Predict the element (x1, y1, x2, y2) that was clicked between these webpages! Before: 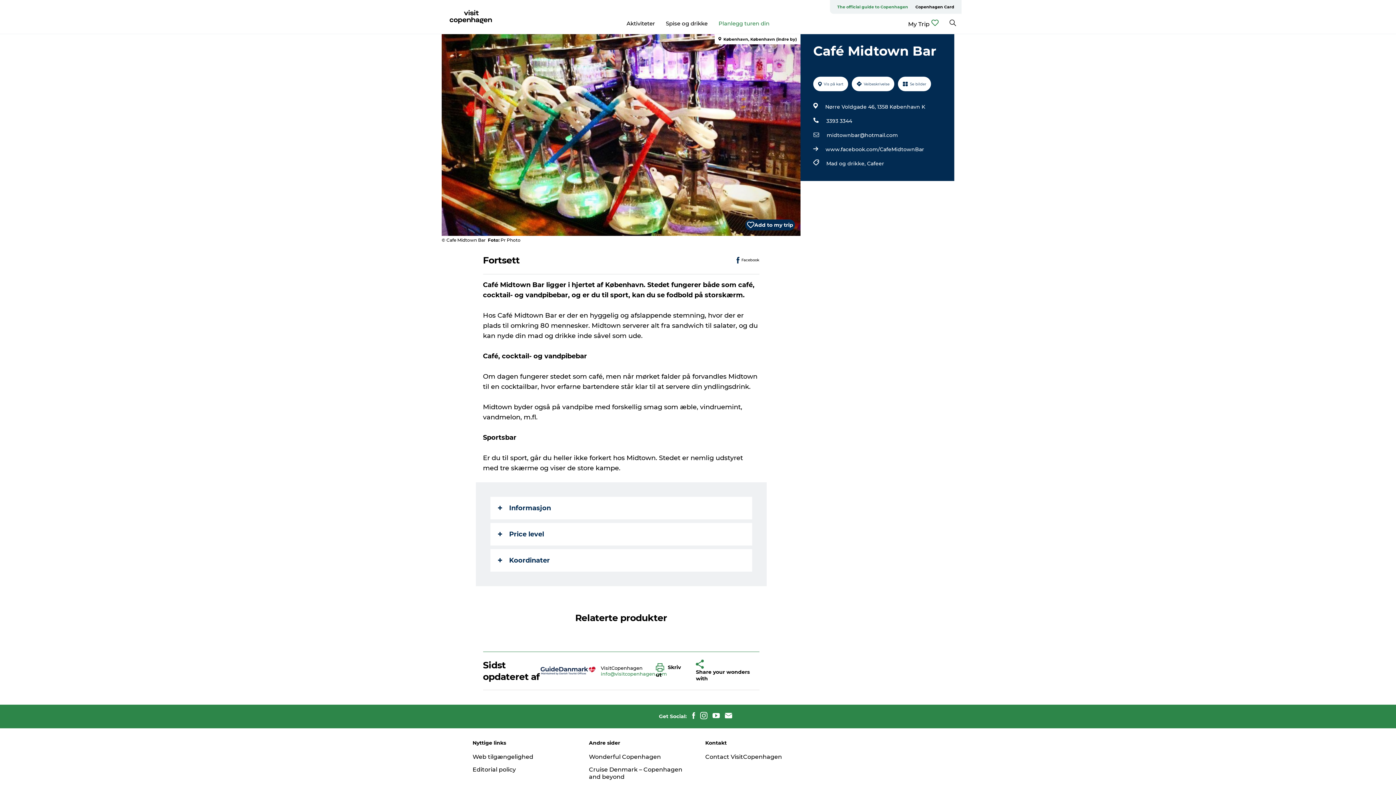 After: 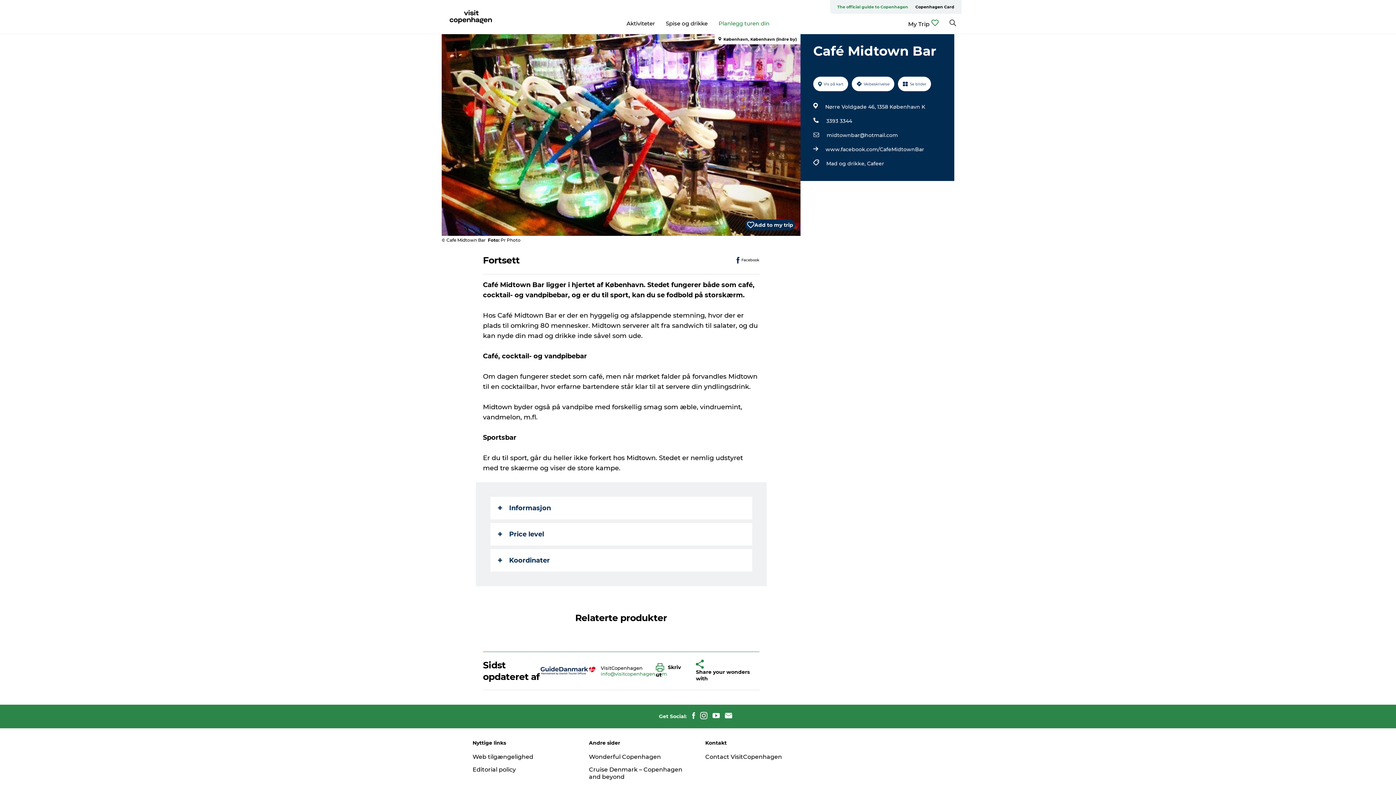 Action: bbox: (736, 254, 759, 266) label: Facebook